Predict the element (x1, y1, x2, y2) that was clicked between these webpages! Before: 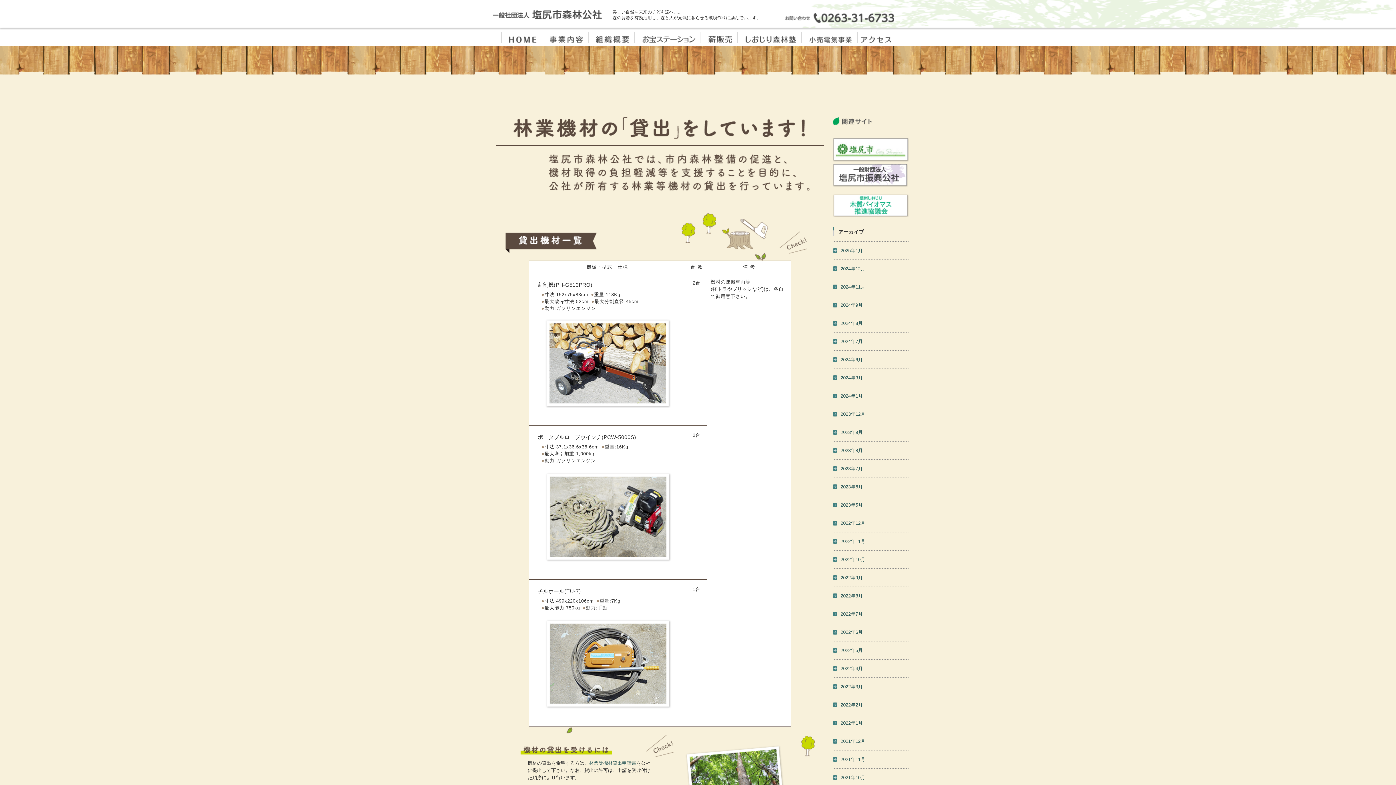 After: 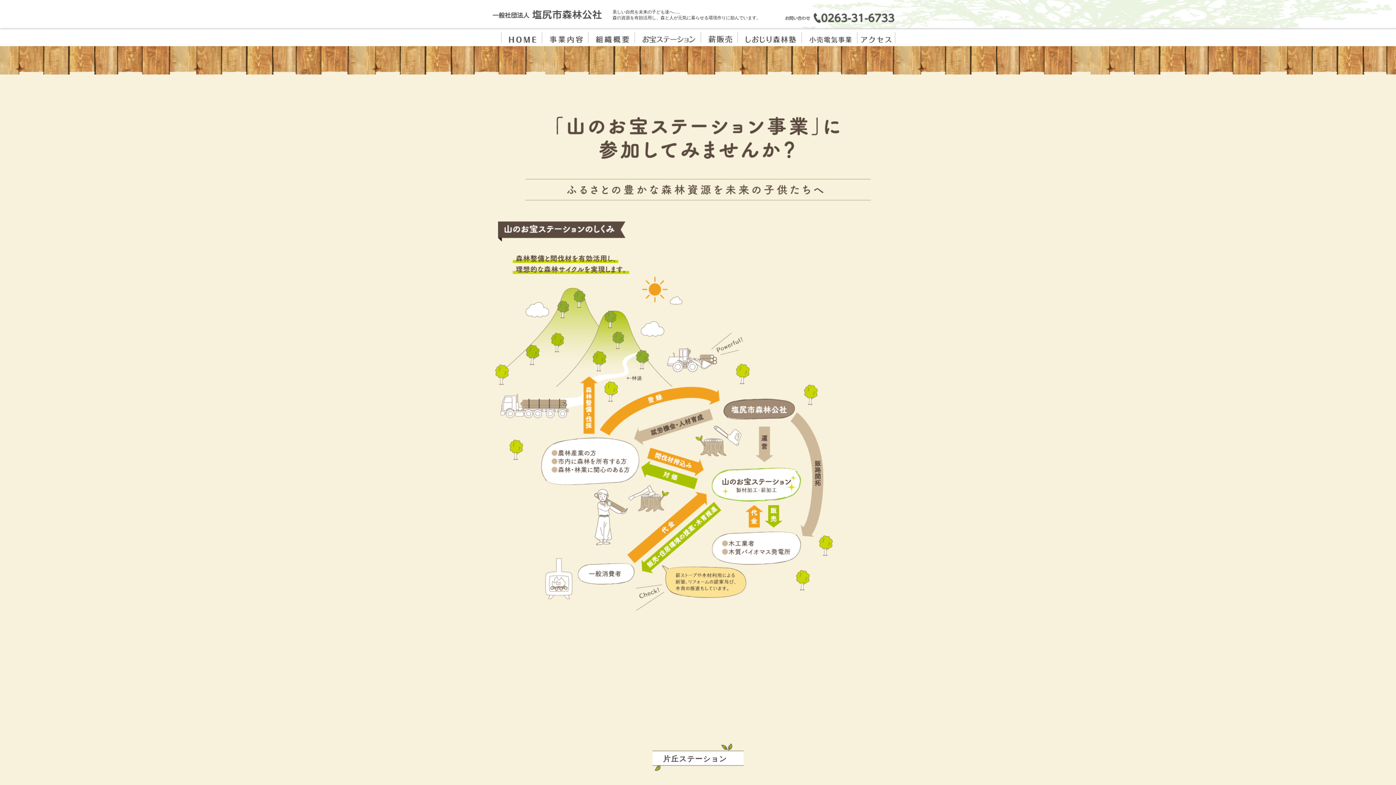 Action: bbox: (638, 28, 699, 46)